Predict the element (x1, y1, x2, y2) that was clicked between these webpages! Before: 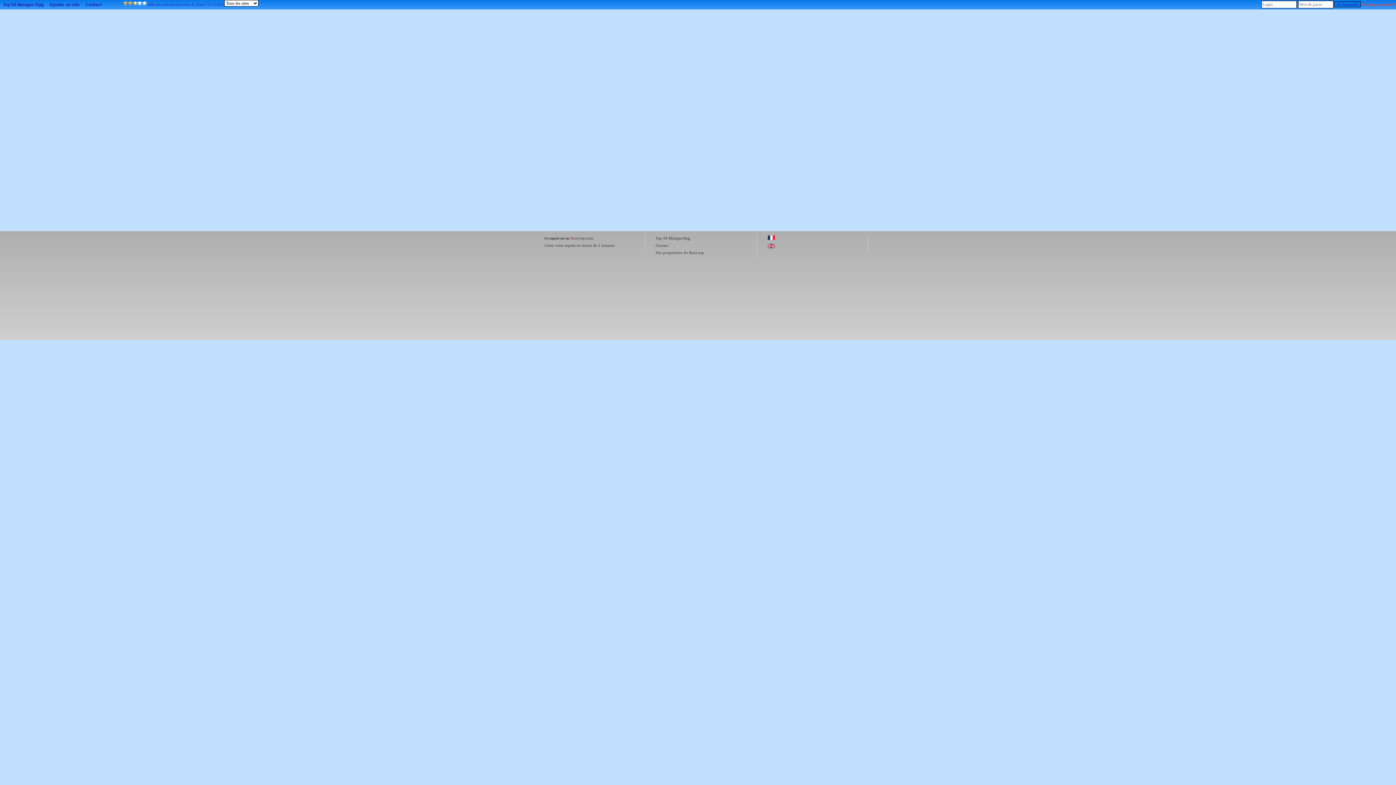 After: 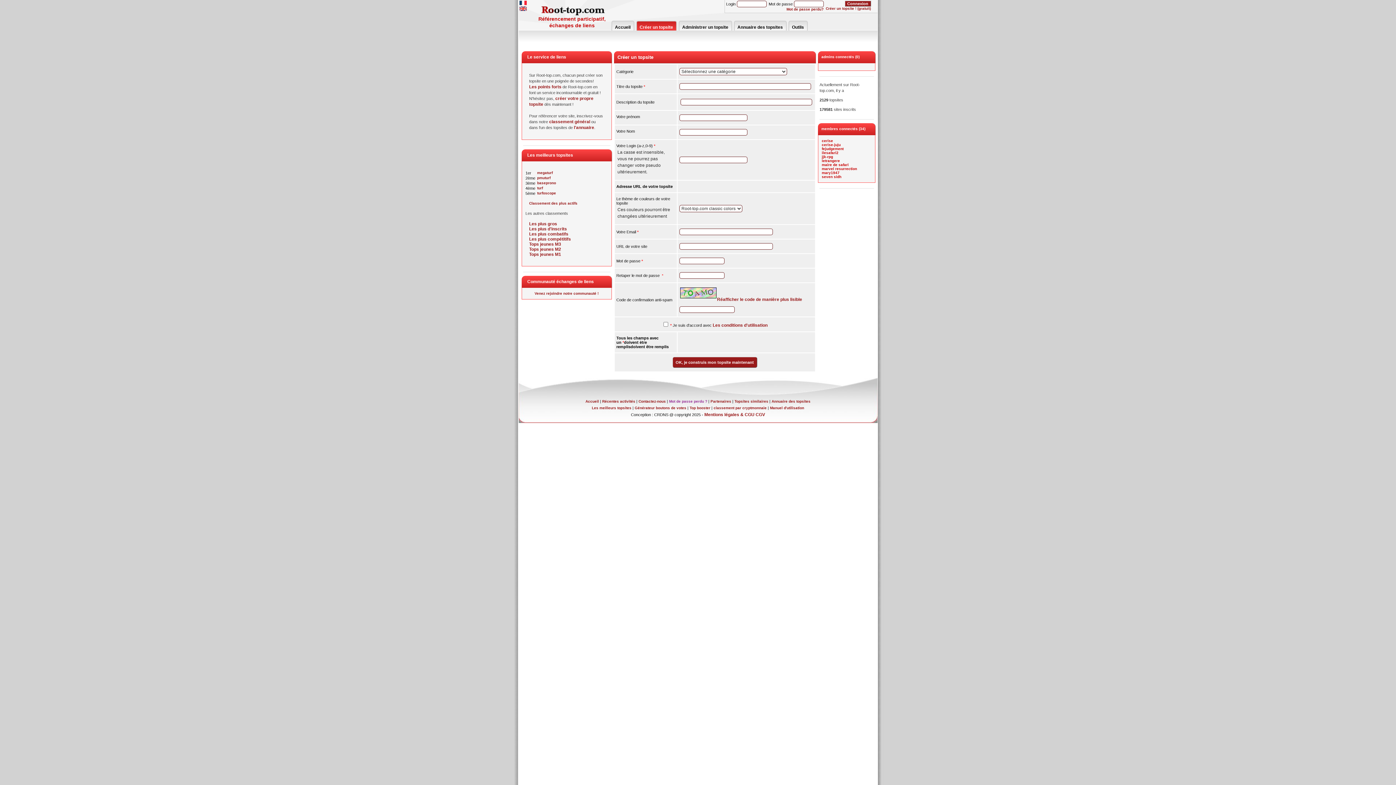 Action: bbox: (544, 243, 614, 247) label: Créez votre topsite en moins de 2 minutes